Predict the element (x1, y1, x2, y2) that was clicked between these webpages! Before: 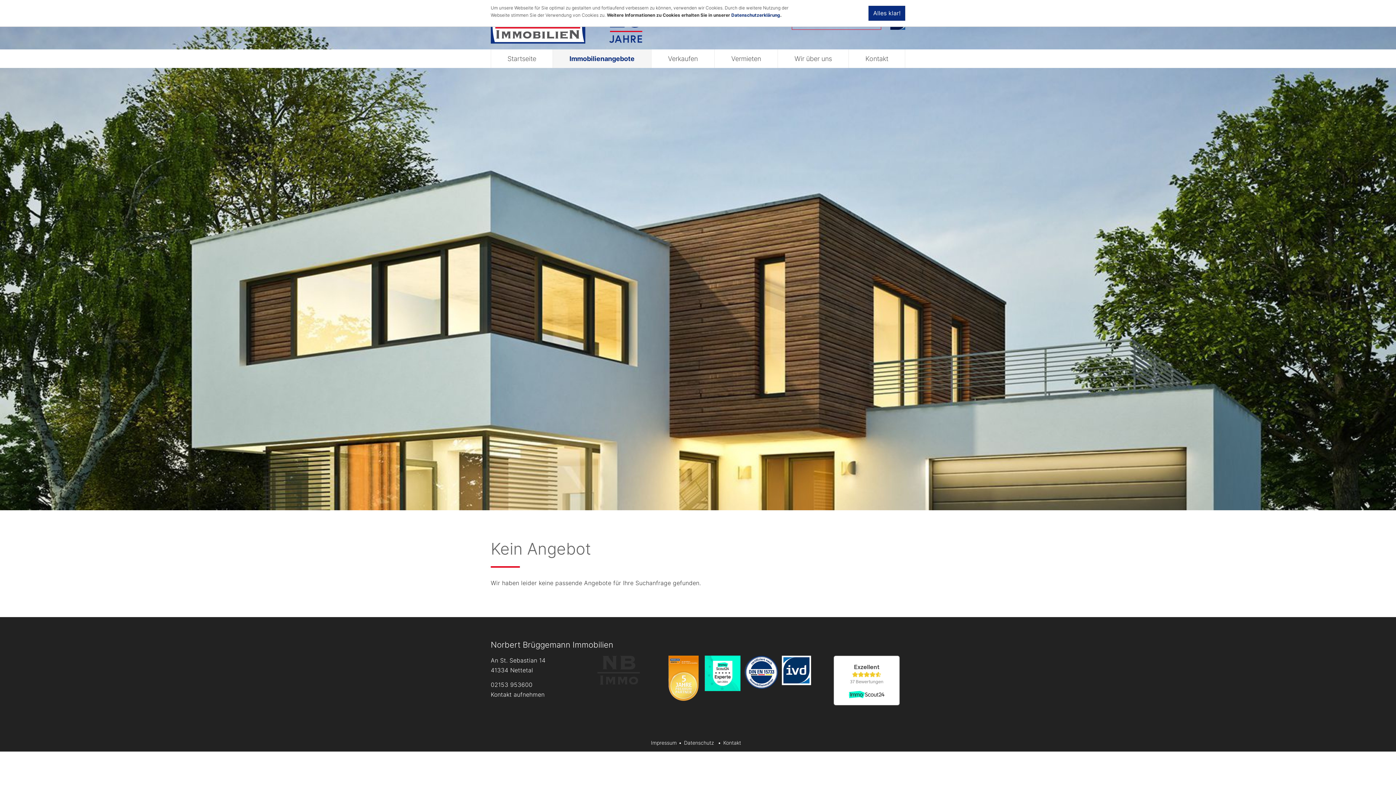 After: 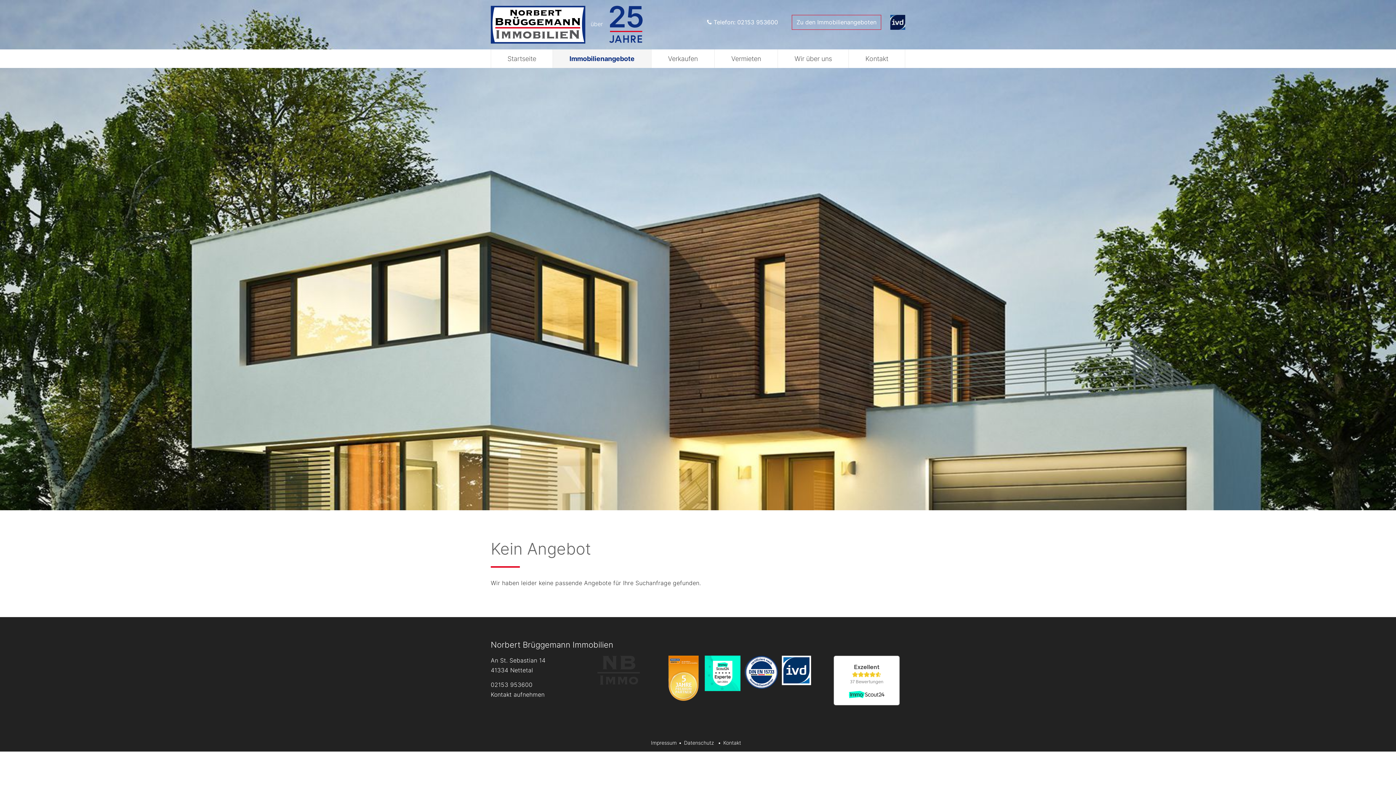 Action: bbox: (868, 5, 905, 20) label: Alles klar!